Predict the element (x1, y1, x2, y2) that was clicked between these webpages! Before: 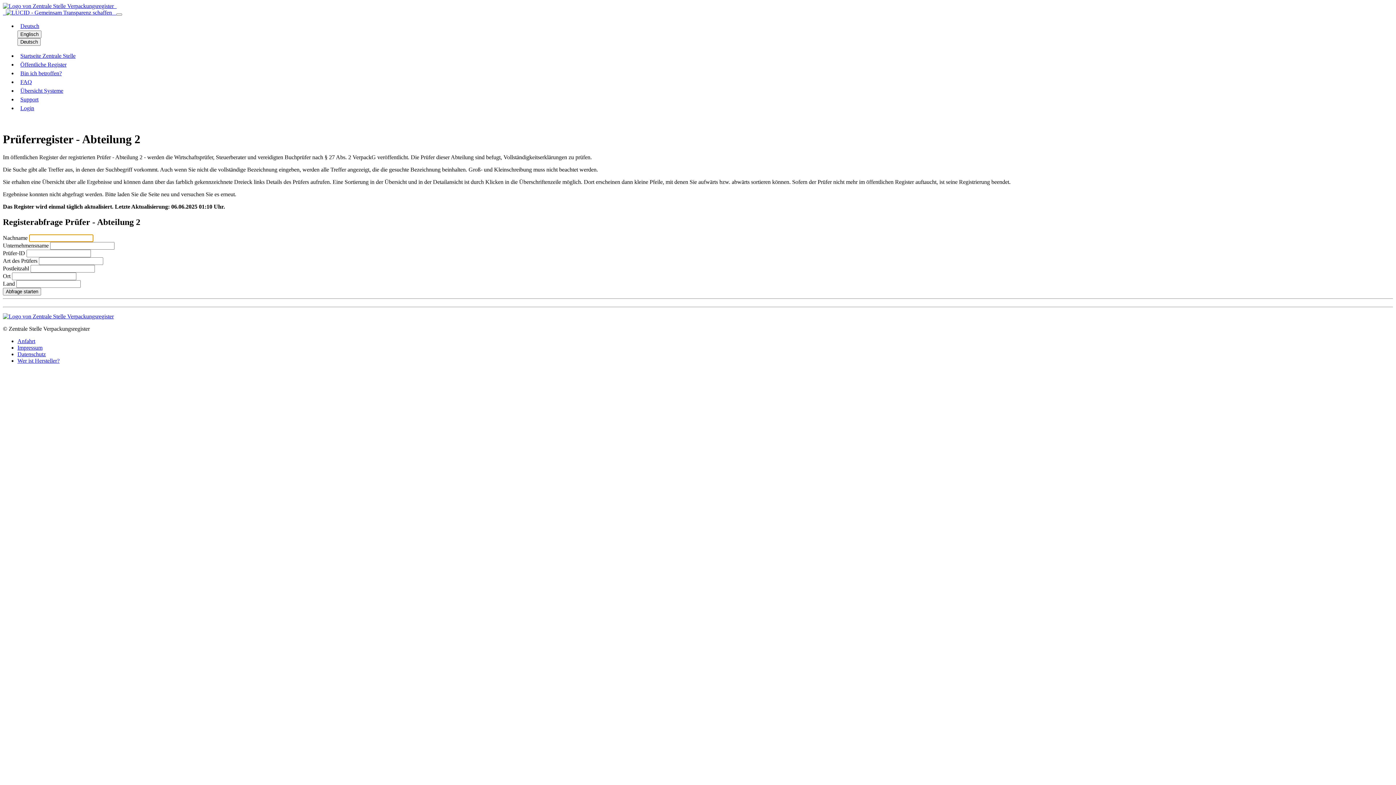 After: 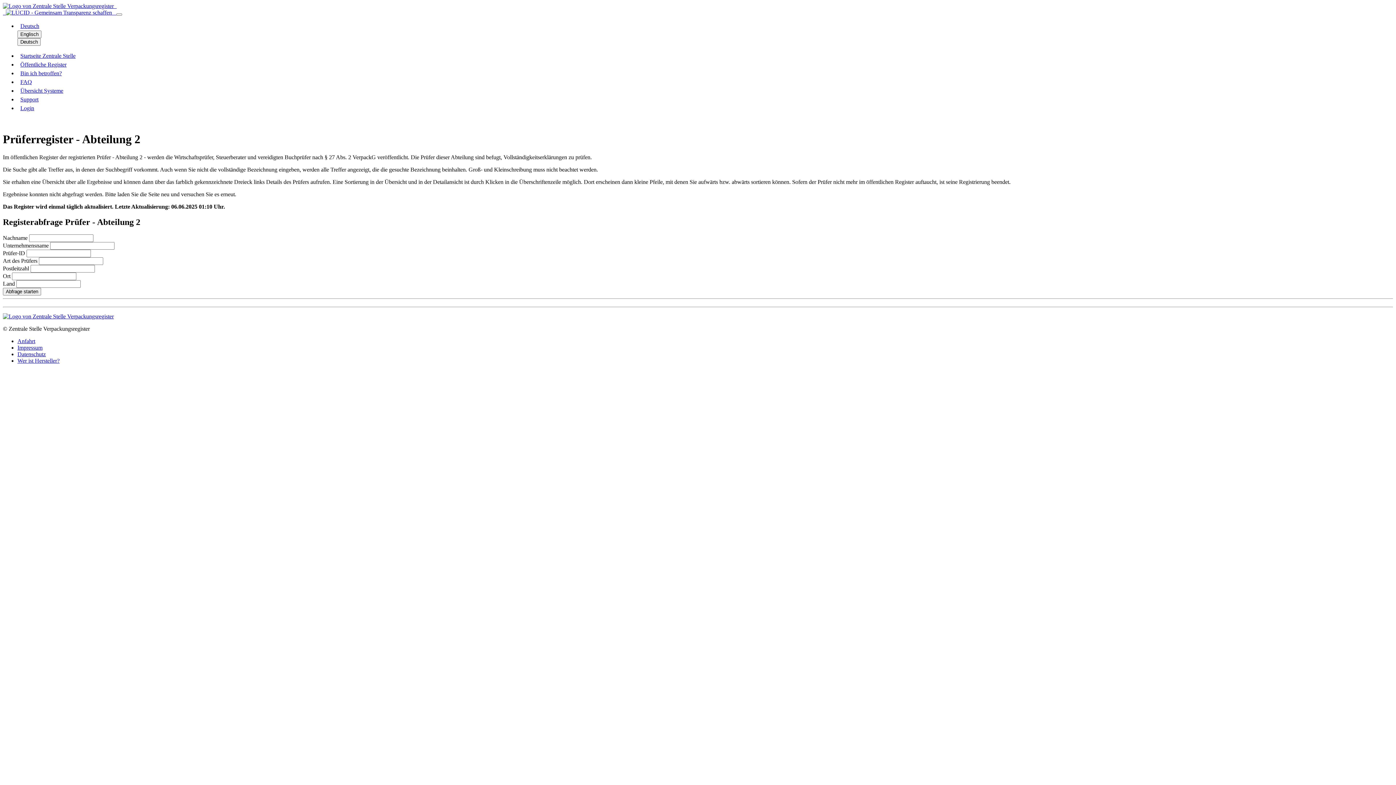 Action: bbox: (17, 22, 42, 29) label: Deutsch